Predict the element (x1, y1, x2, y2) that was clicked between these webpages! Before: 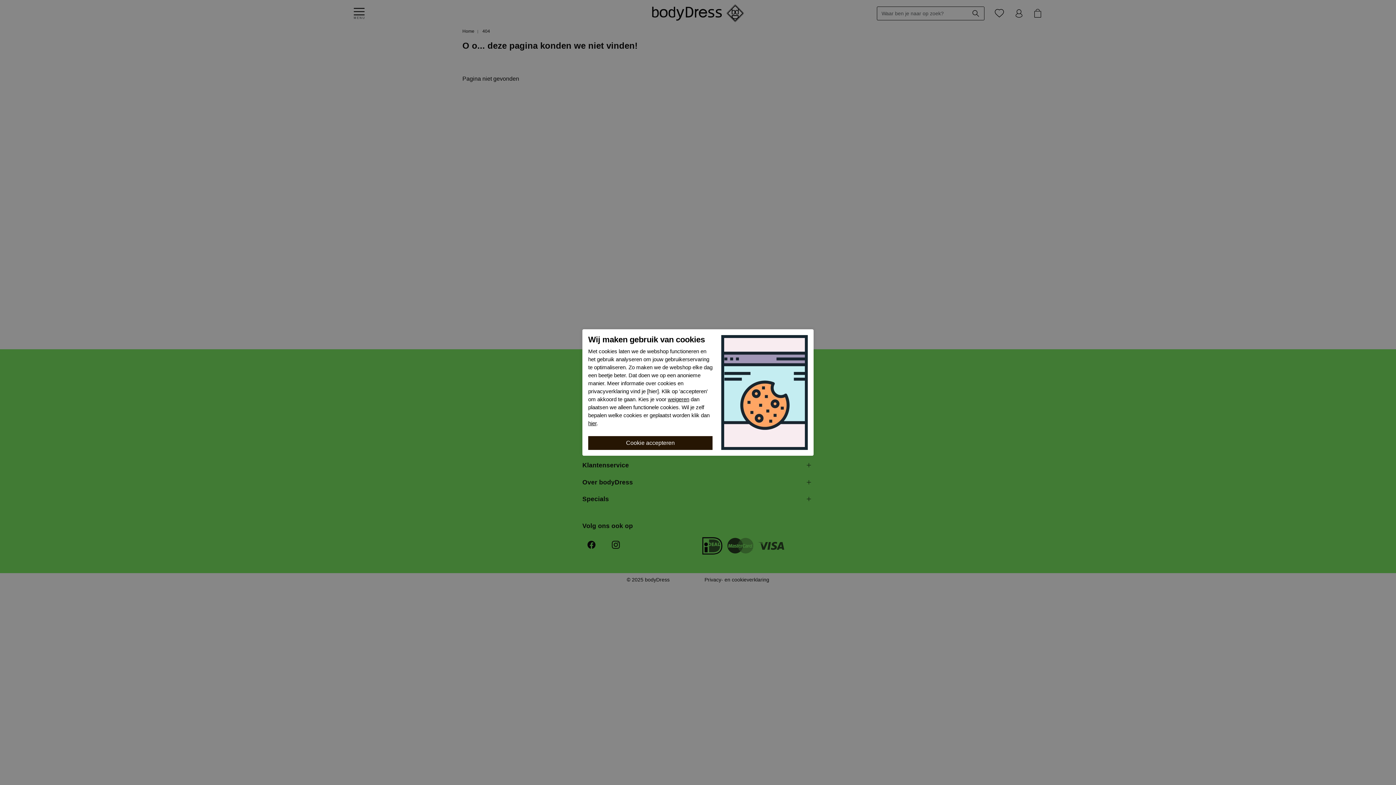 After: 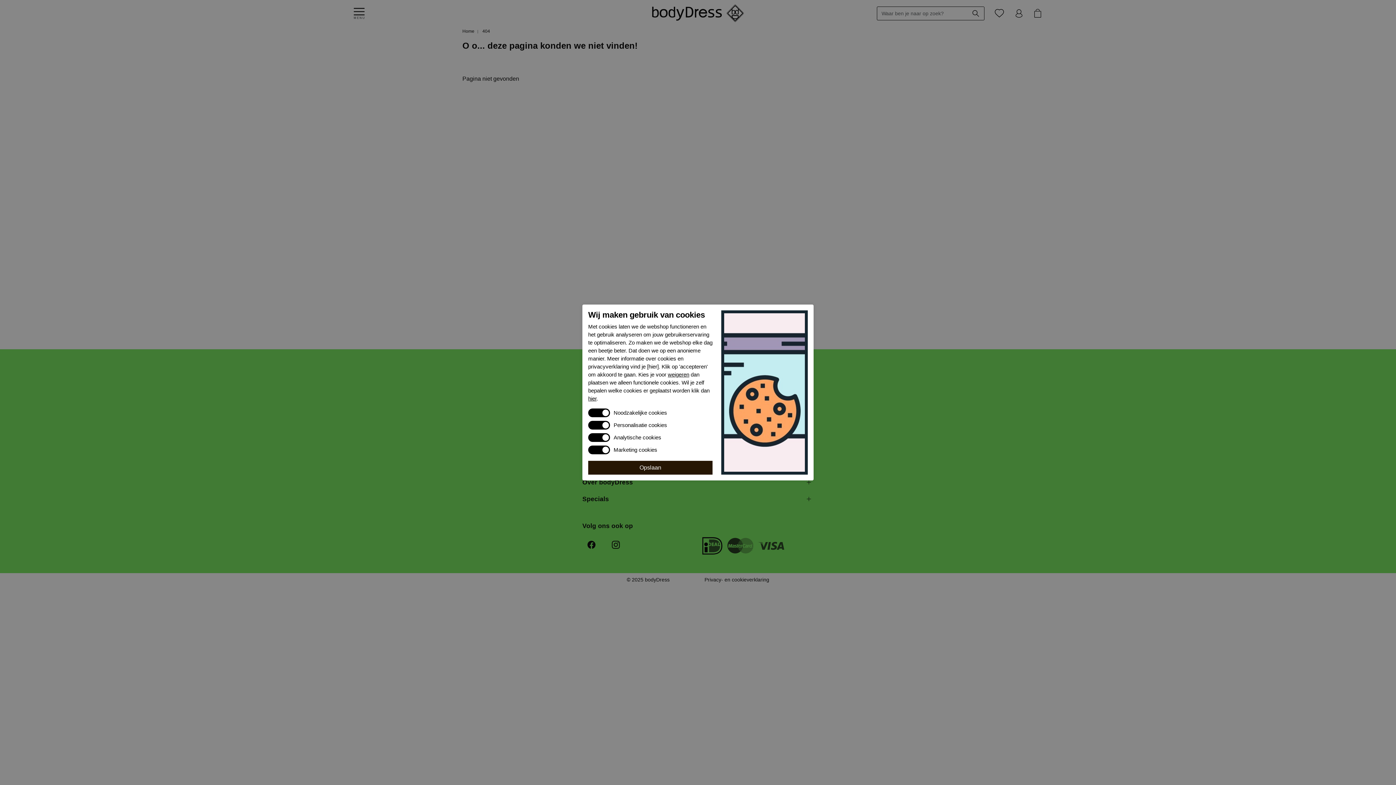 Action: label: hier bbox: (588, 420, 596, 427)